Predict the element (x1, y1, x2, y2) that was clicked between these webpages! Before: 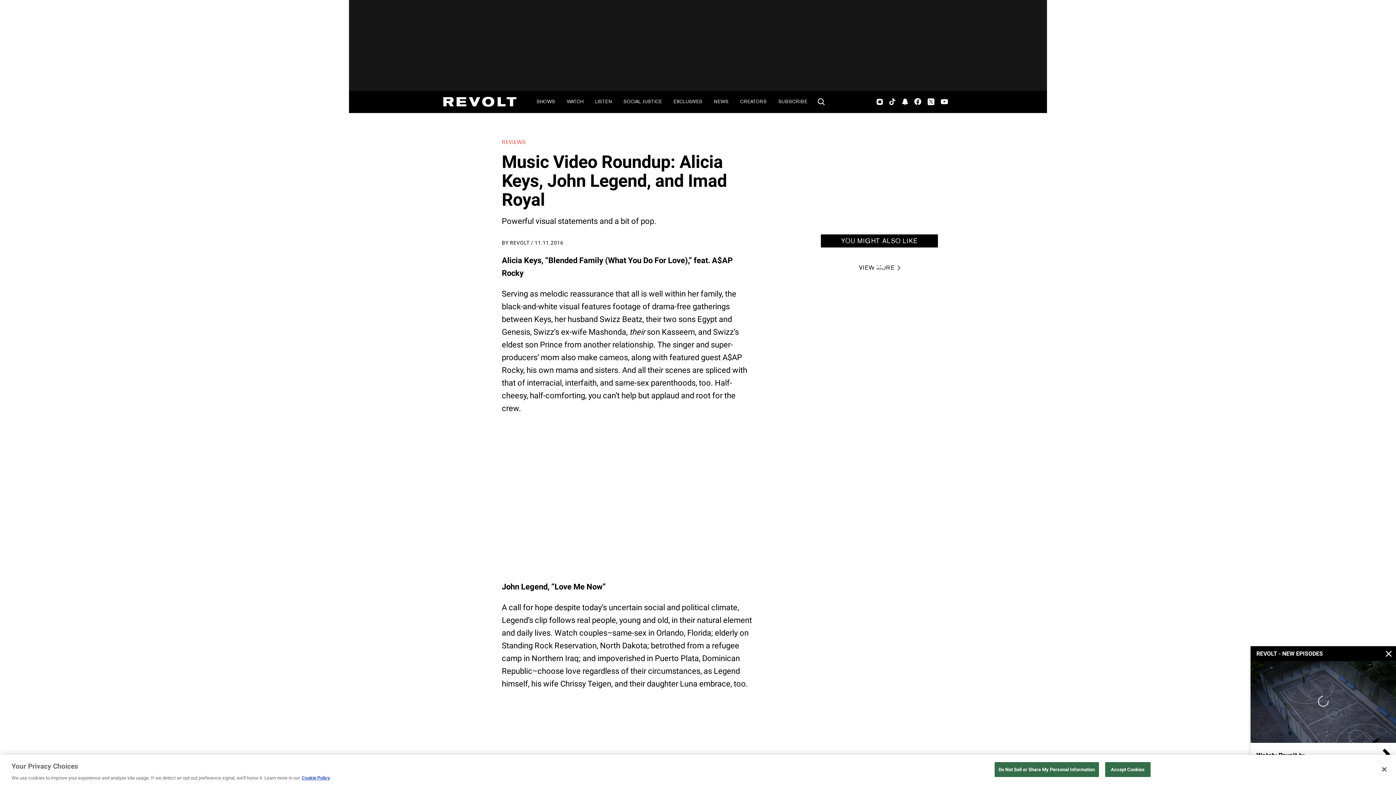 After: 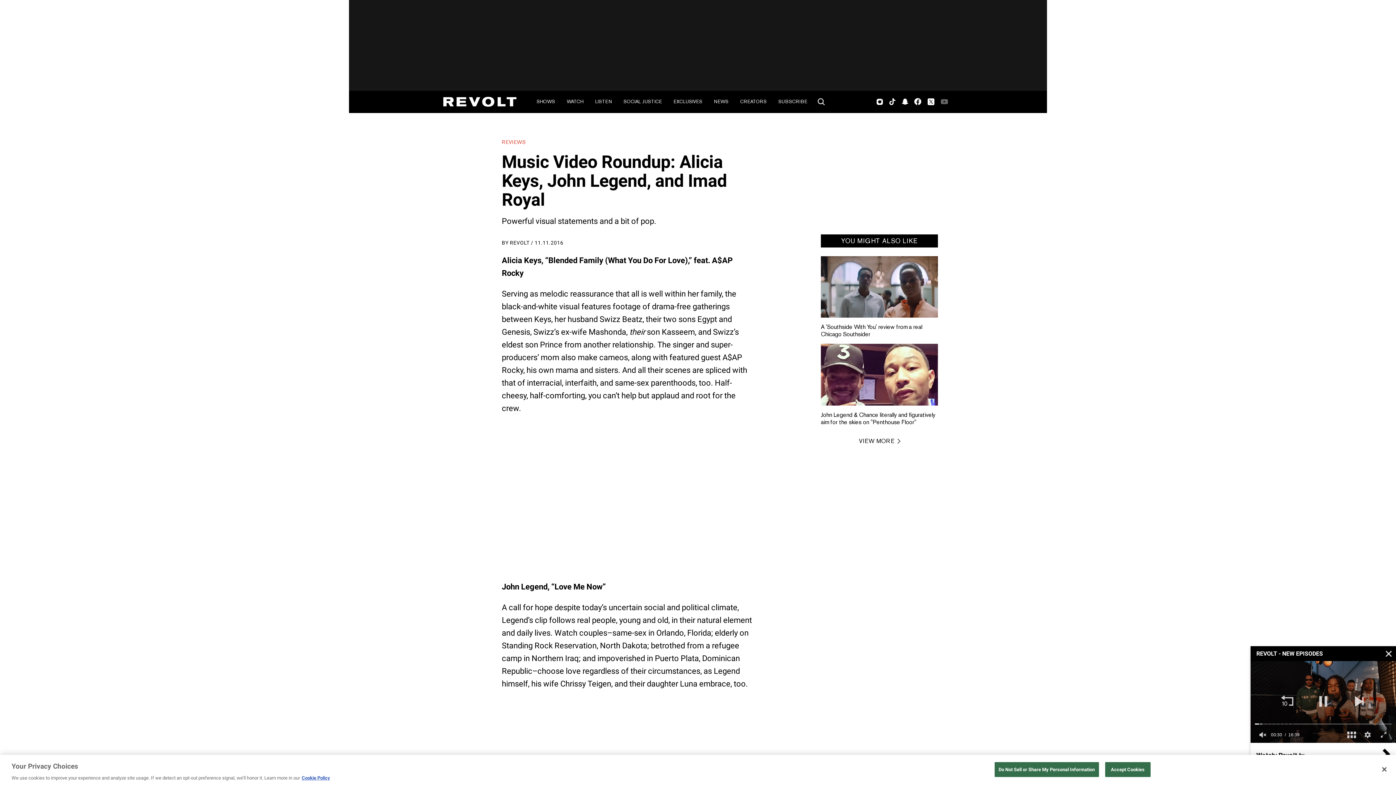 Action: bbox: (941, 91, 948, 113) label: Youtube